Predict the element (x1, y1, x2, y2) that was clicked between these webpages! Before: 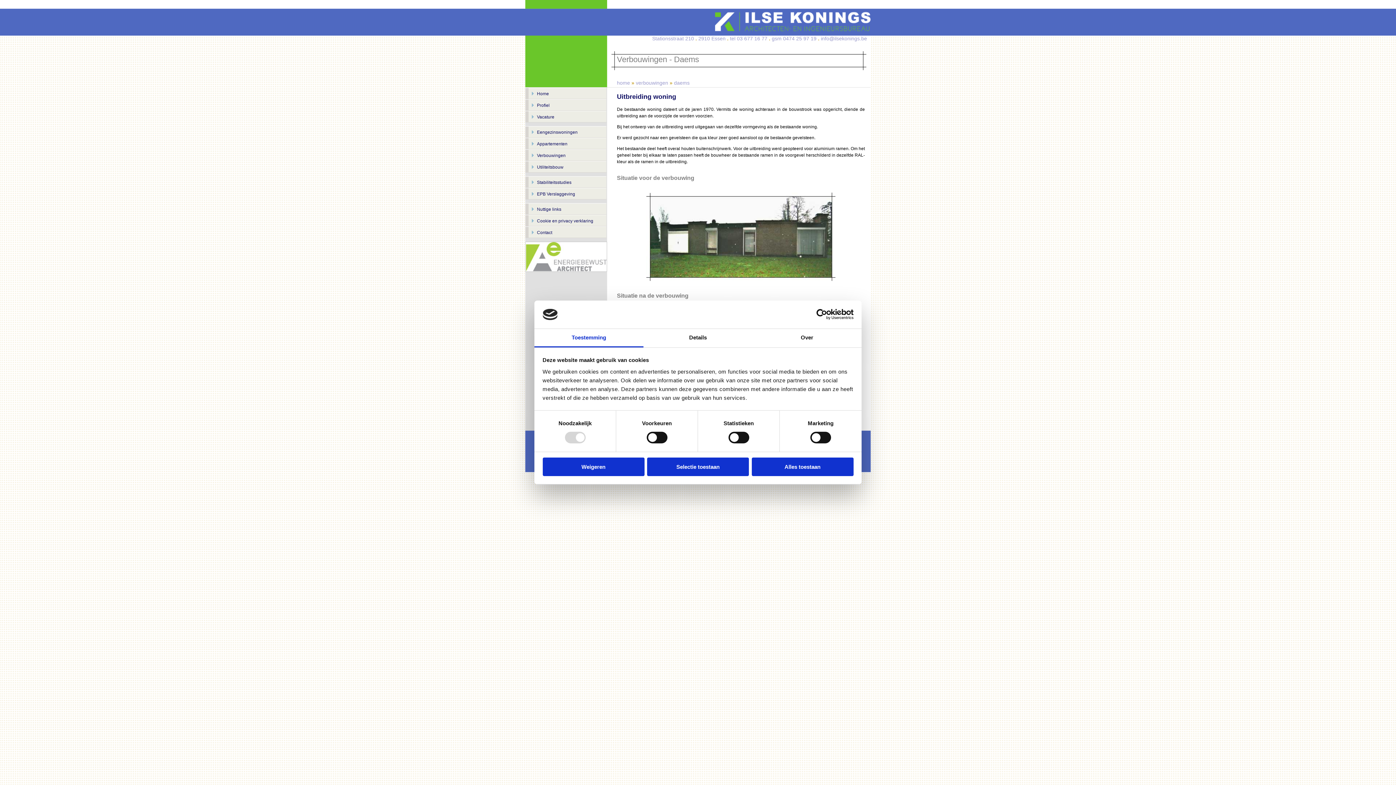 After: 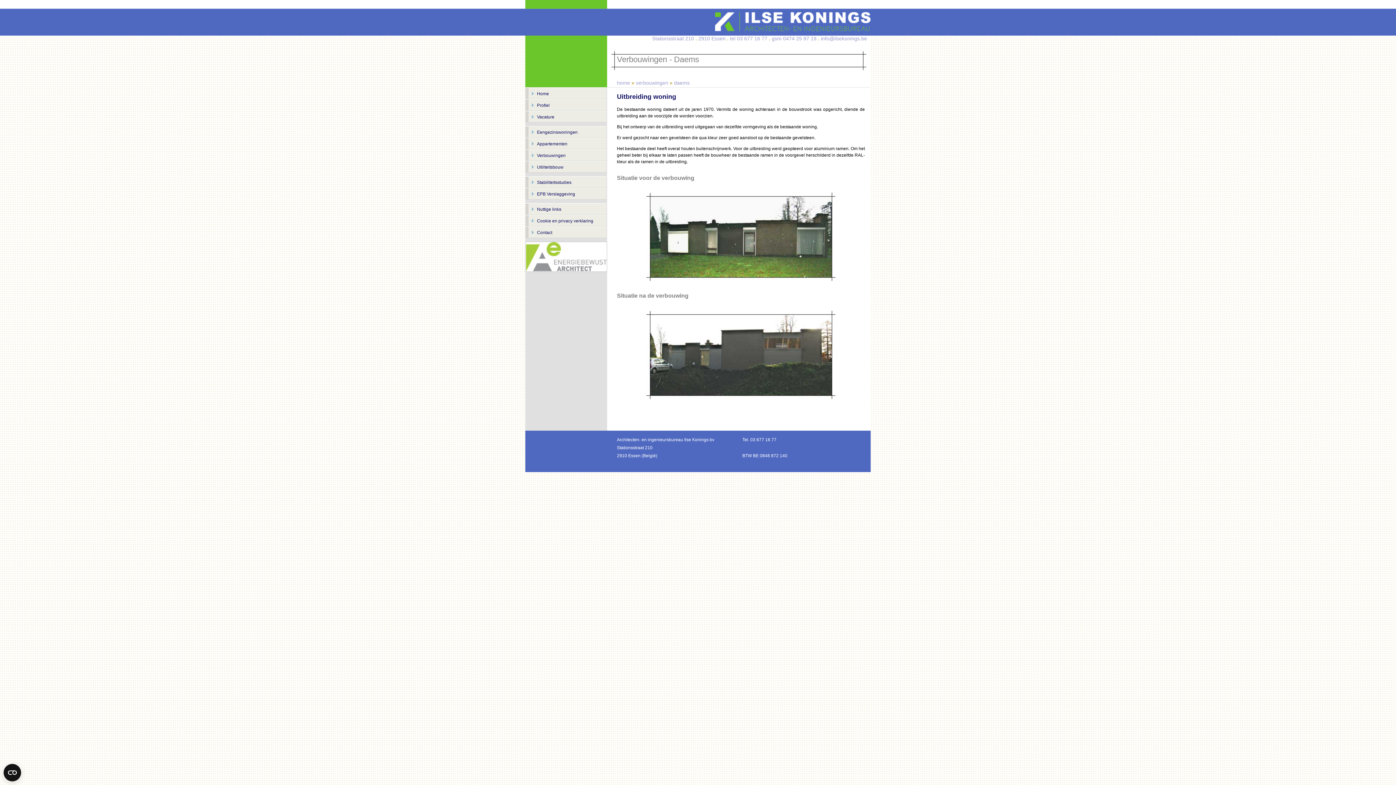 Action: bbox: (647, 457, 749, 476) label: Selectie toestaan